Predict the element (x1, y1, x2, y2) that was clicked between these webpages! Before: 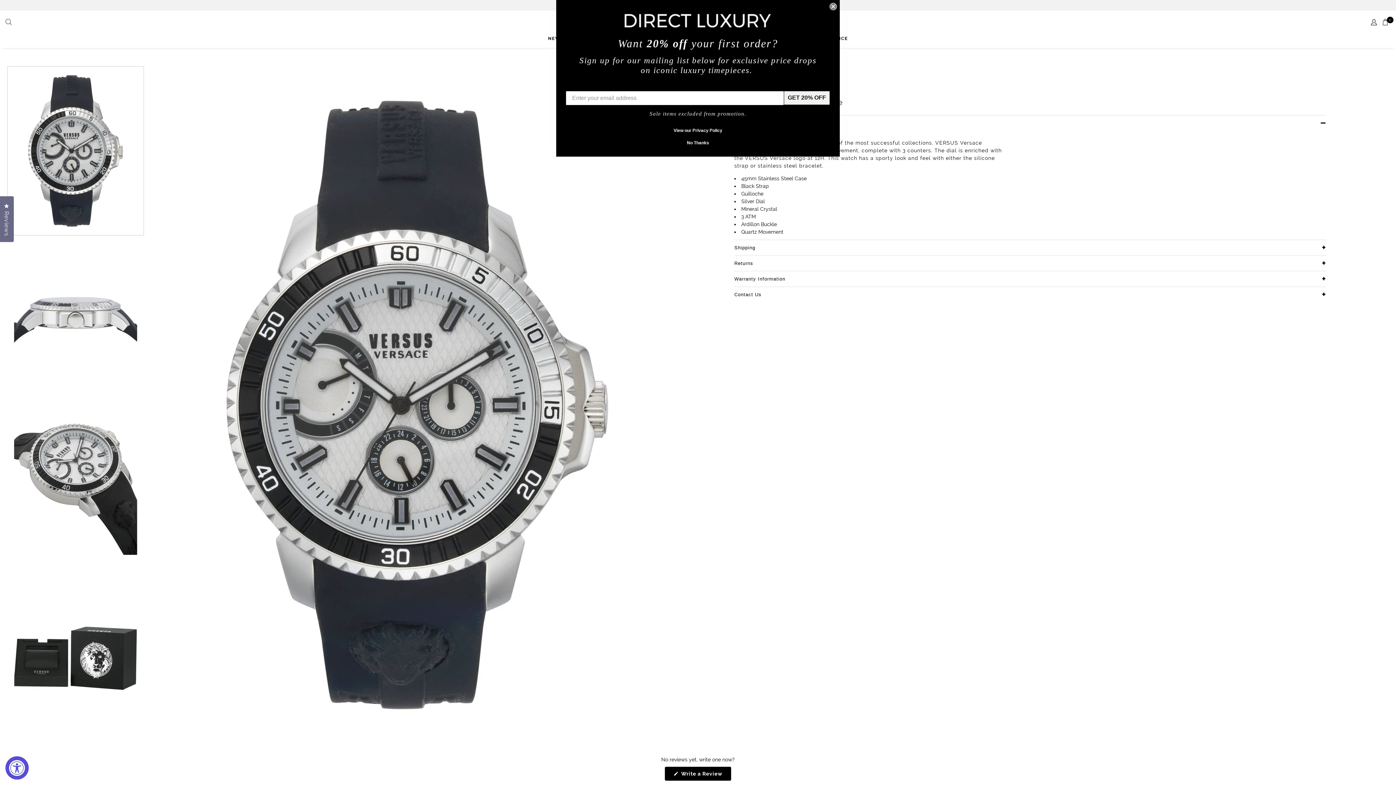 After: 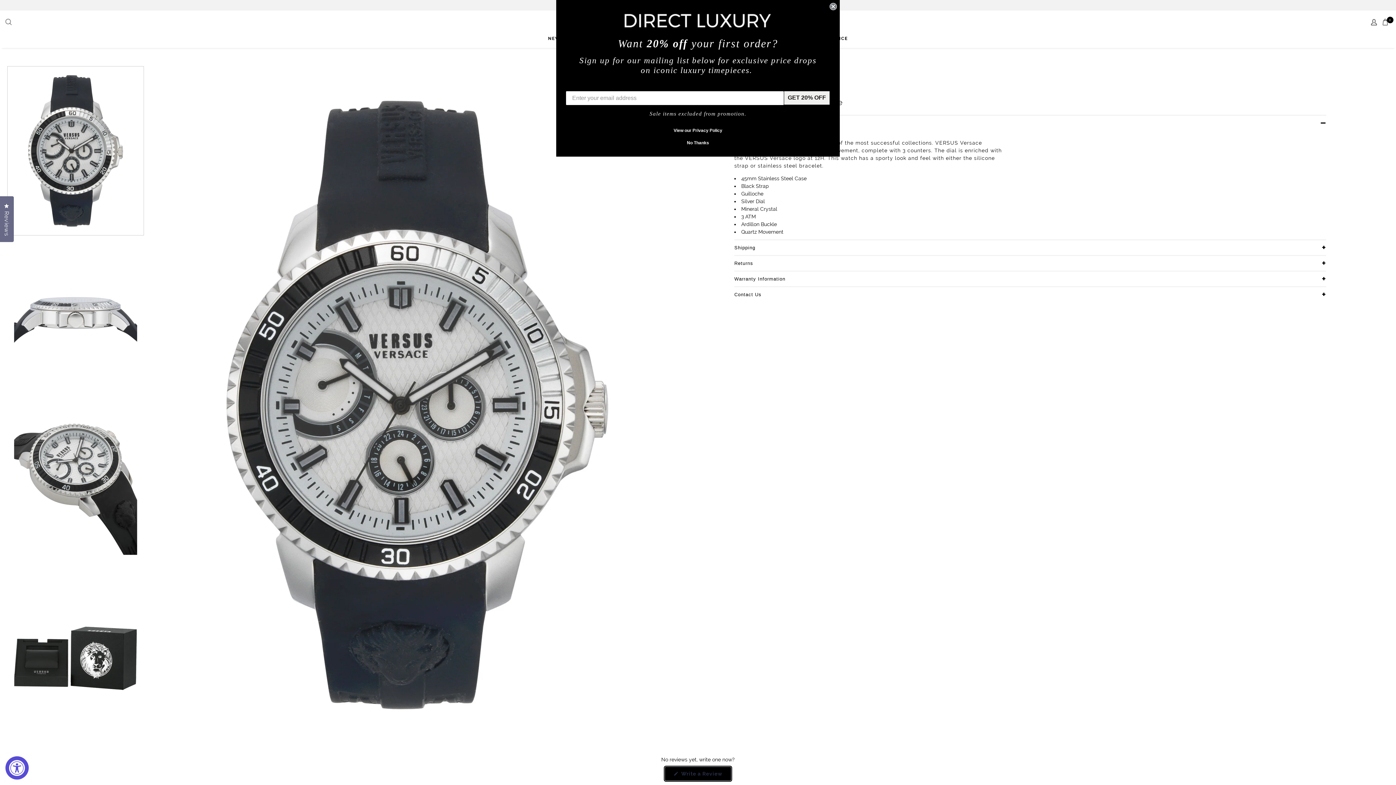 Action: label:  Write a Review
(Opens in a new window) bbox: (664, 766, 731, 781)